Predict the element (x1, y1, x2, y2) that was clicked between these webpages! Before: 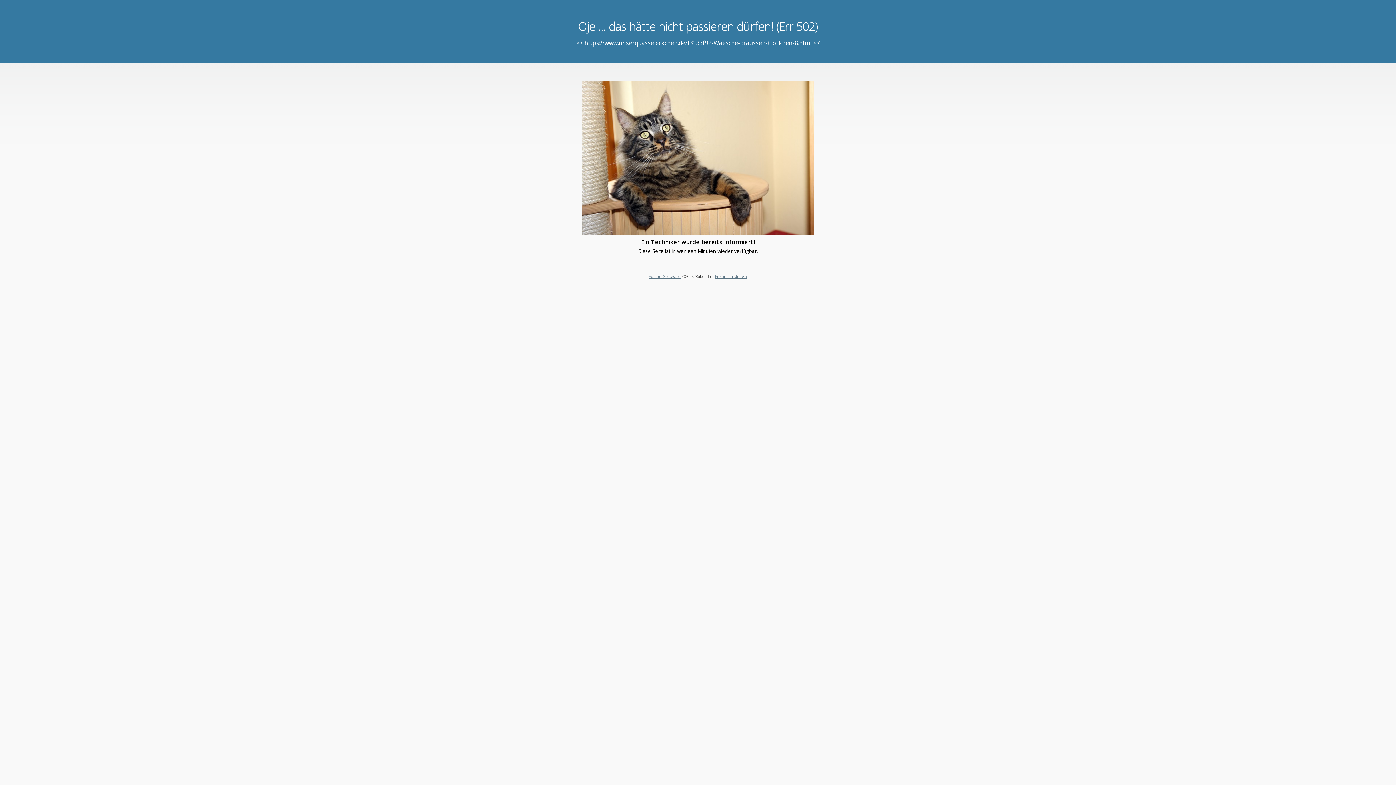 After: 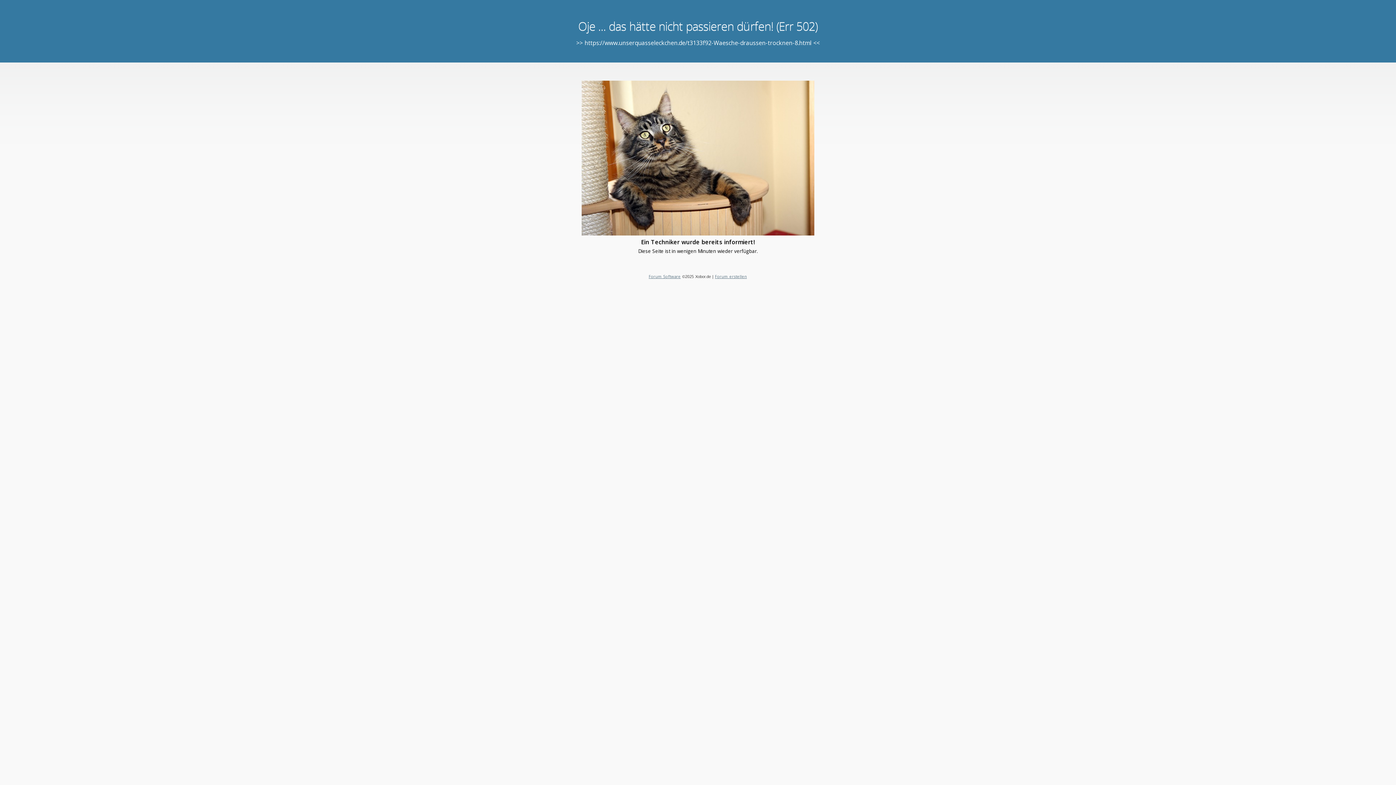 Action: bbox: (648, 273, 680, 279) label: Forum Software